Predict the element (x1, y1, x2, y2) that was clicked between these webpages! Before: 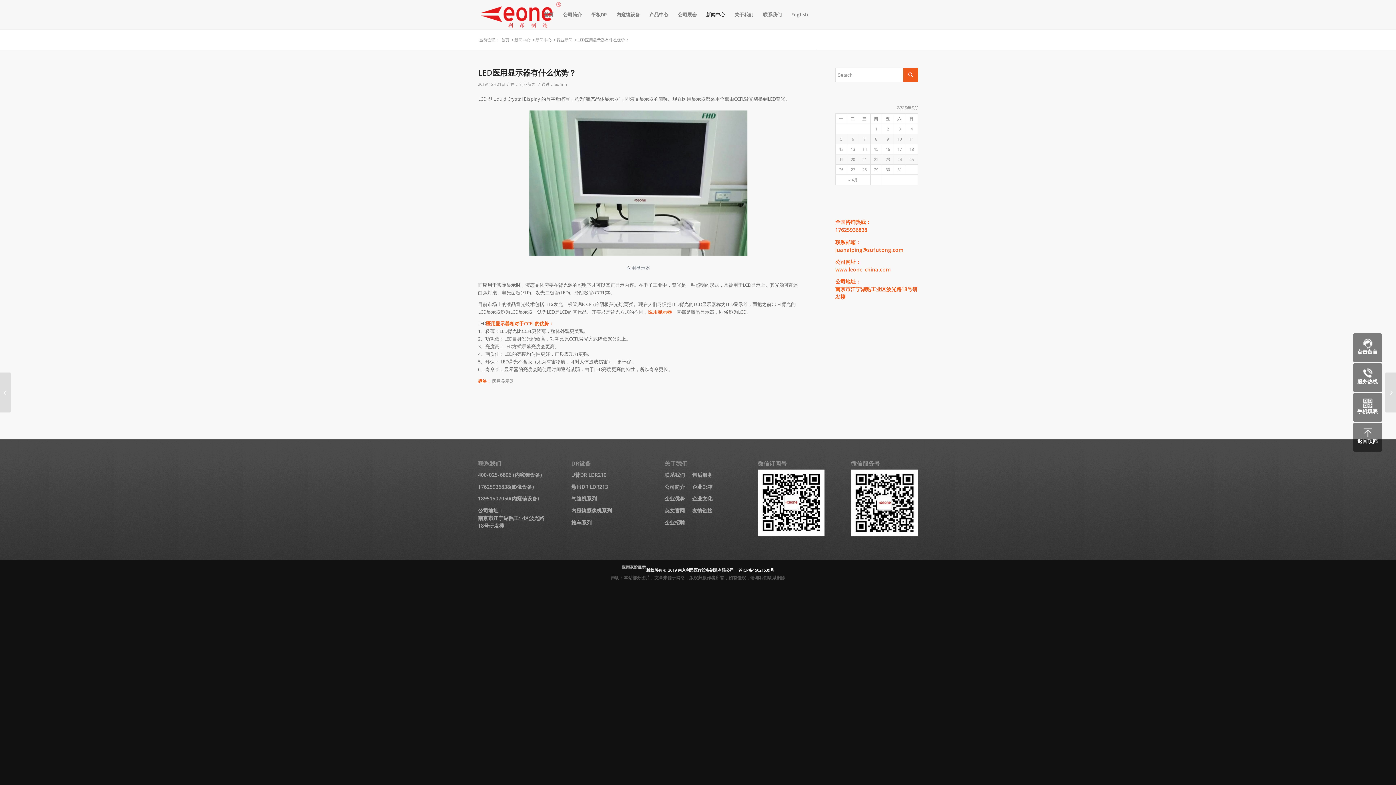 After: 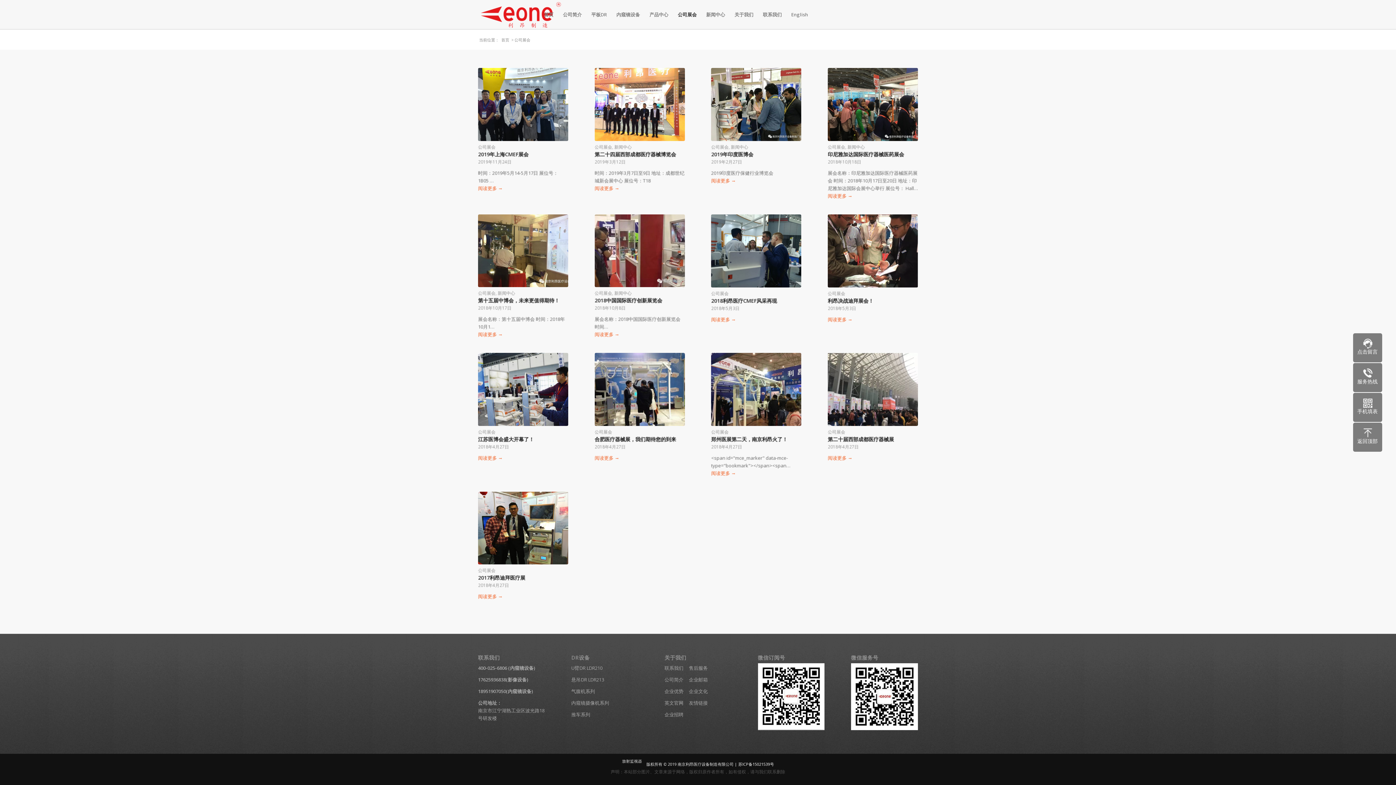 Action: bbox: (673, 0, 701, 29) label: 公司展会